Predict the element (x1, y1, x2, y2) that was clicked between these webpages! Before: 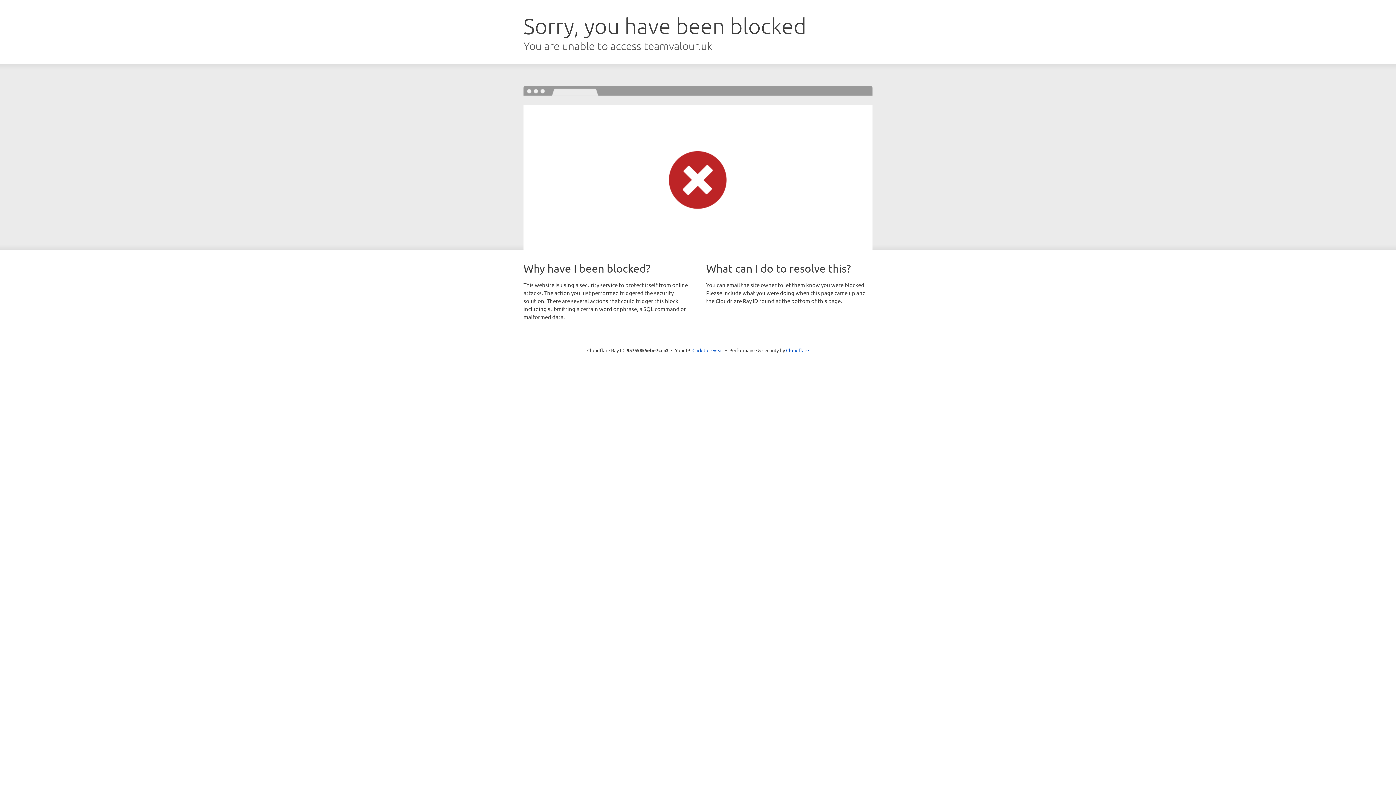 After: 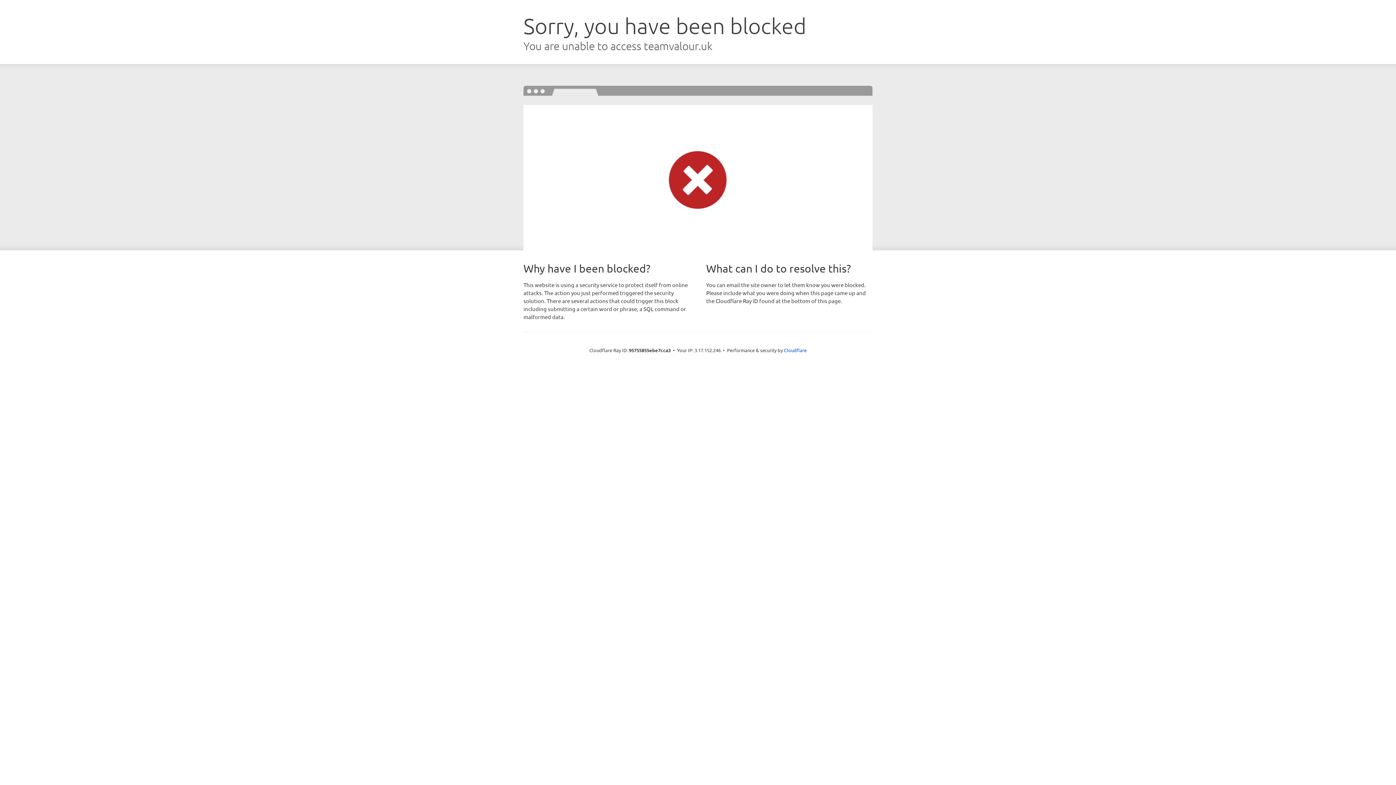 Action: label: Click to reveal bbox: (692, 346, 723, 353)